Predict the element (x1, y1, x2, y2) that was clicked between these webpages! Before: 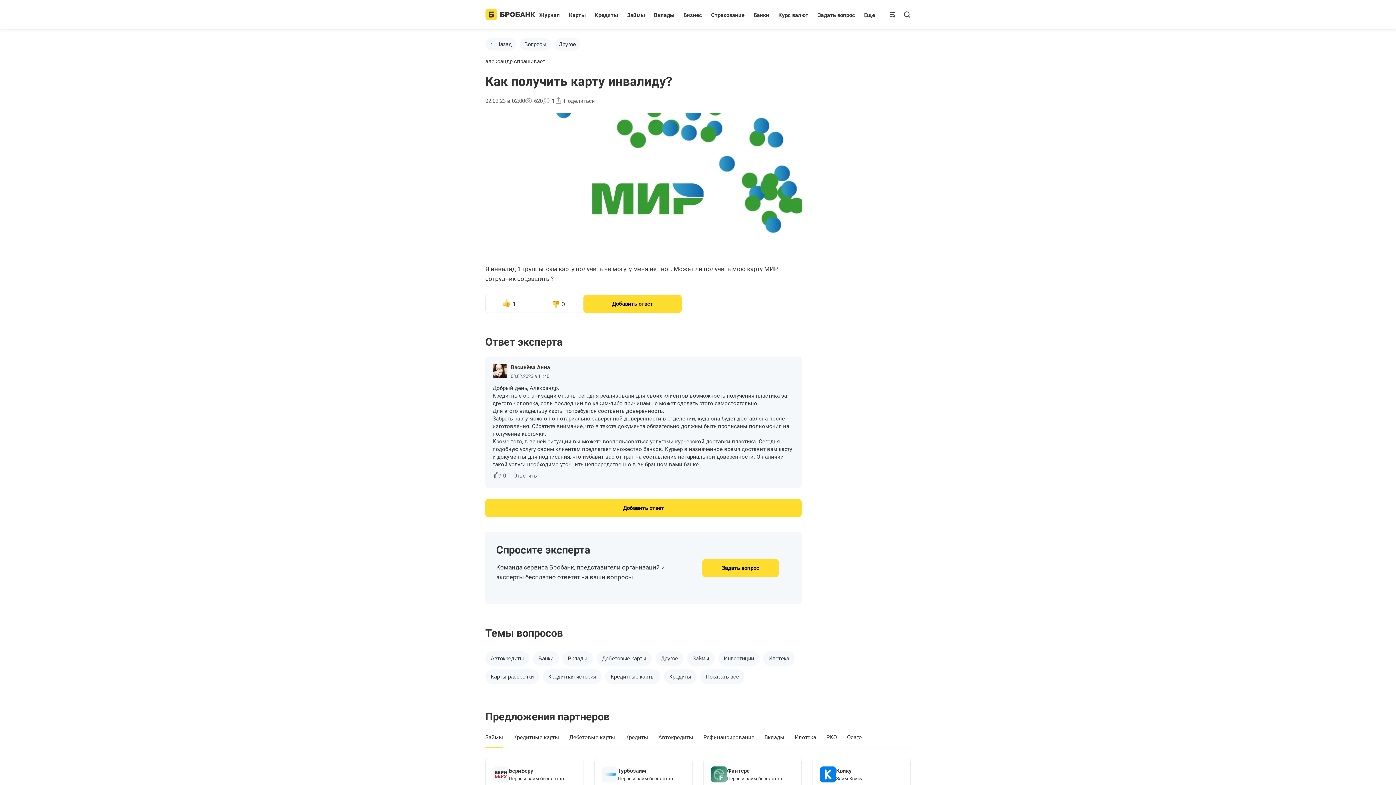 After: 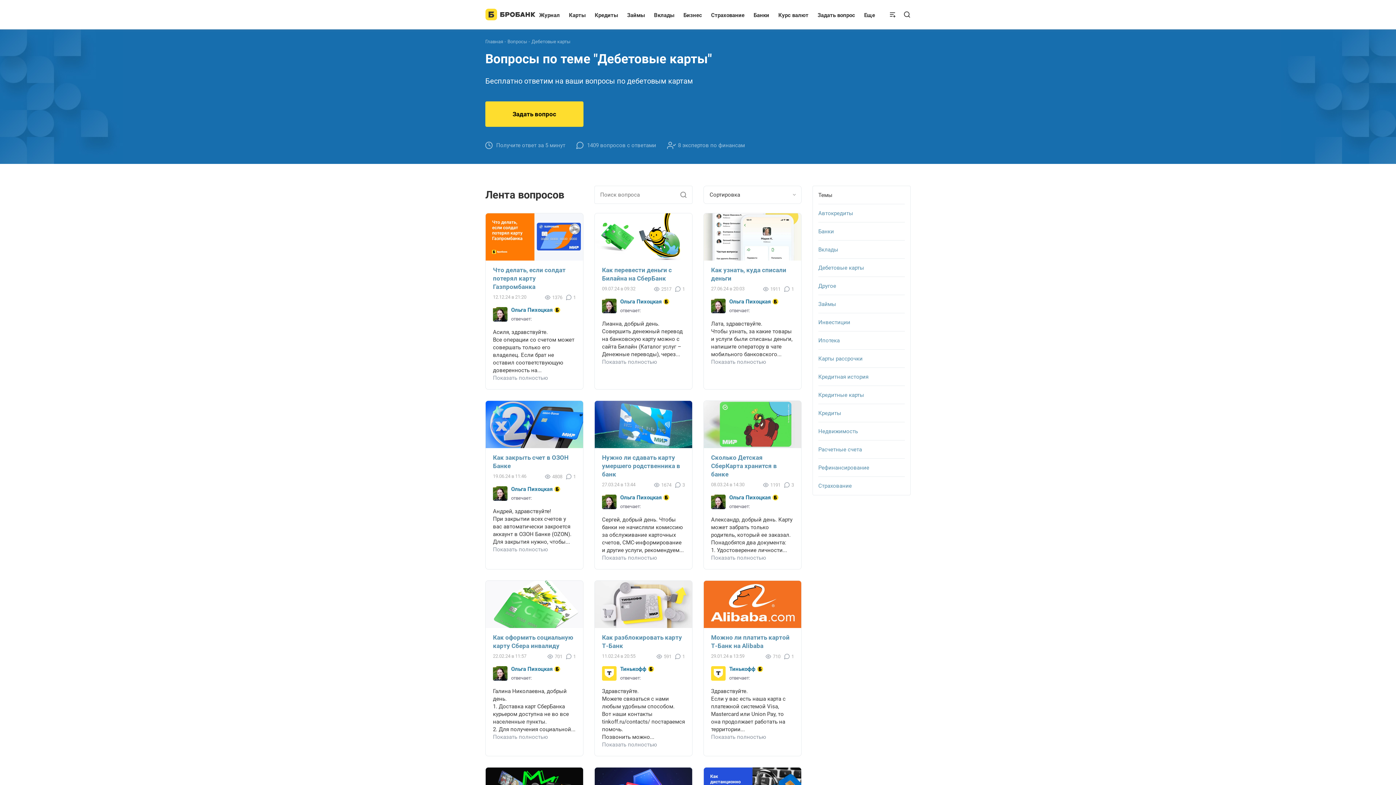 Action: label: Дебетовые карты bbox: (596, 651, 652, 666)